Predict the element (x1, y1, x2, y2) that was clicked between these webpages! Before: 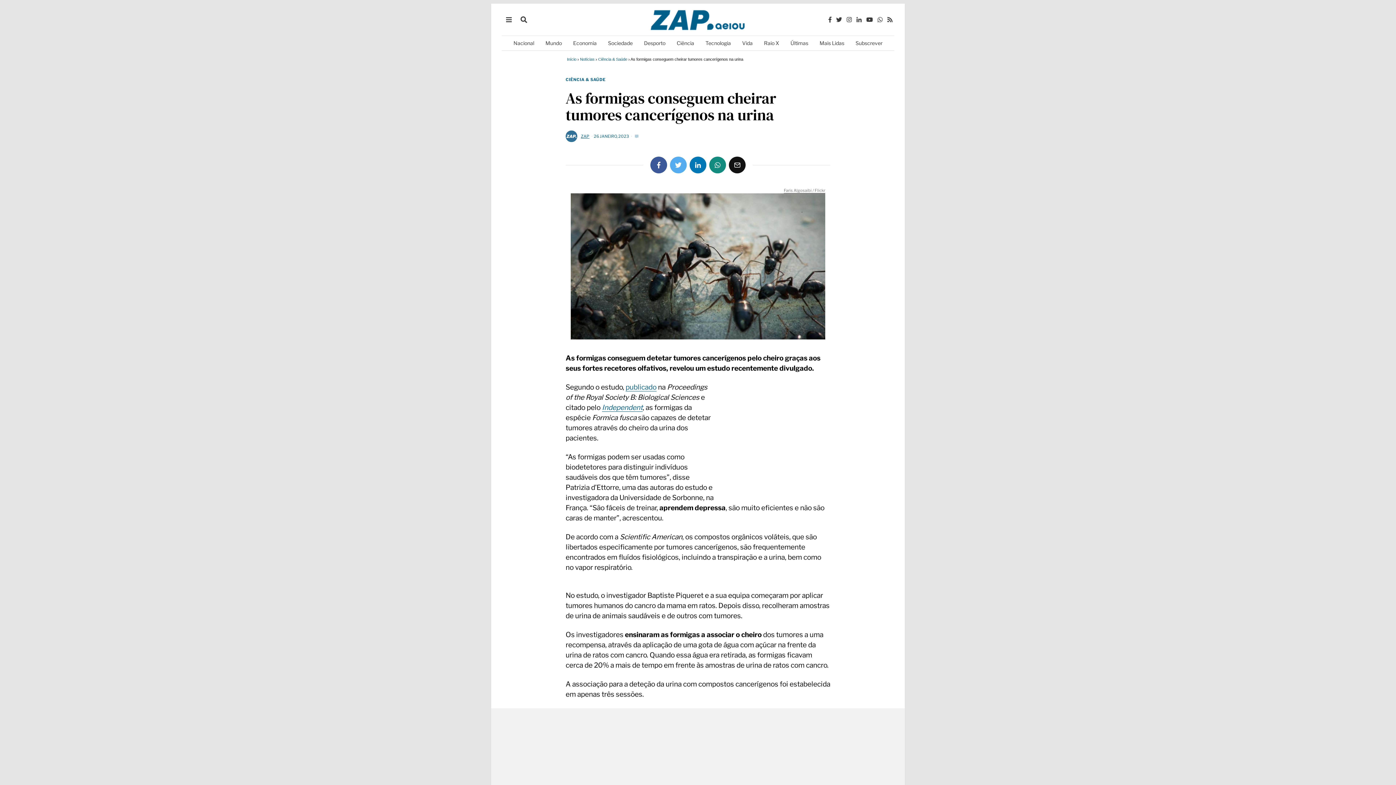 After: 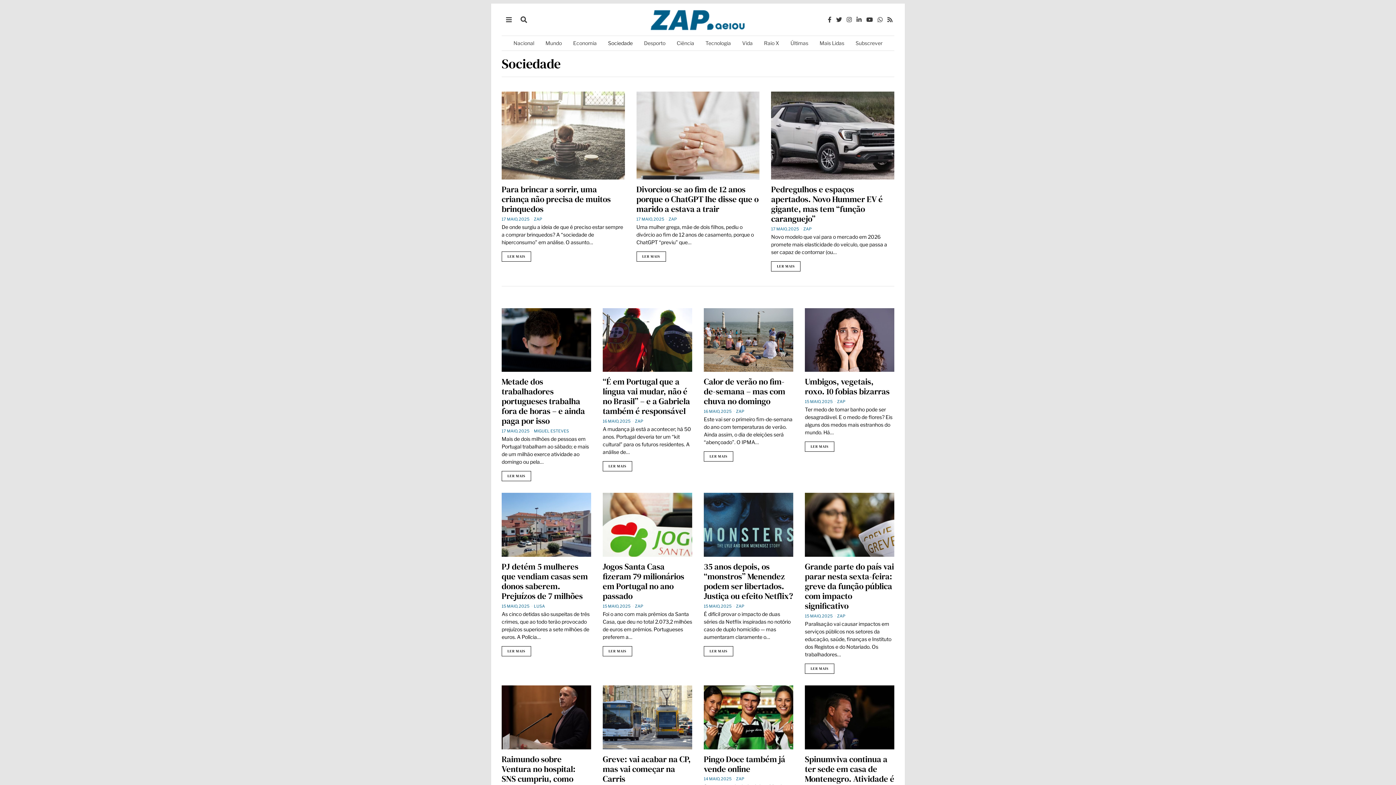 Action: bbox: (603, 36, 638, 50) label: Sociedade